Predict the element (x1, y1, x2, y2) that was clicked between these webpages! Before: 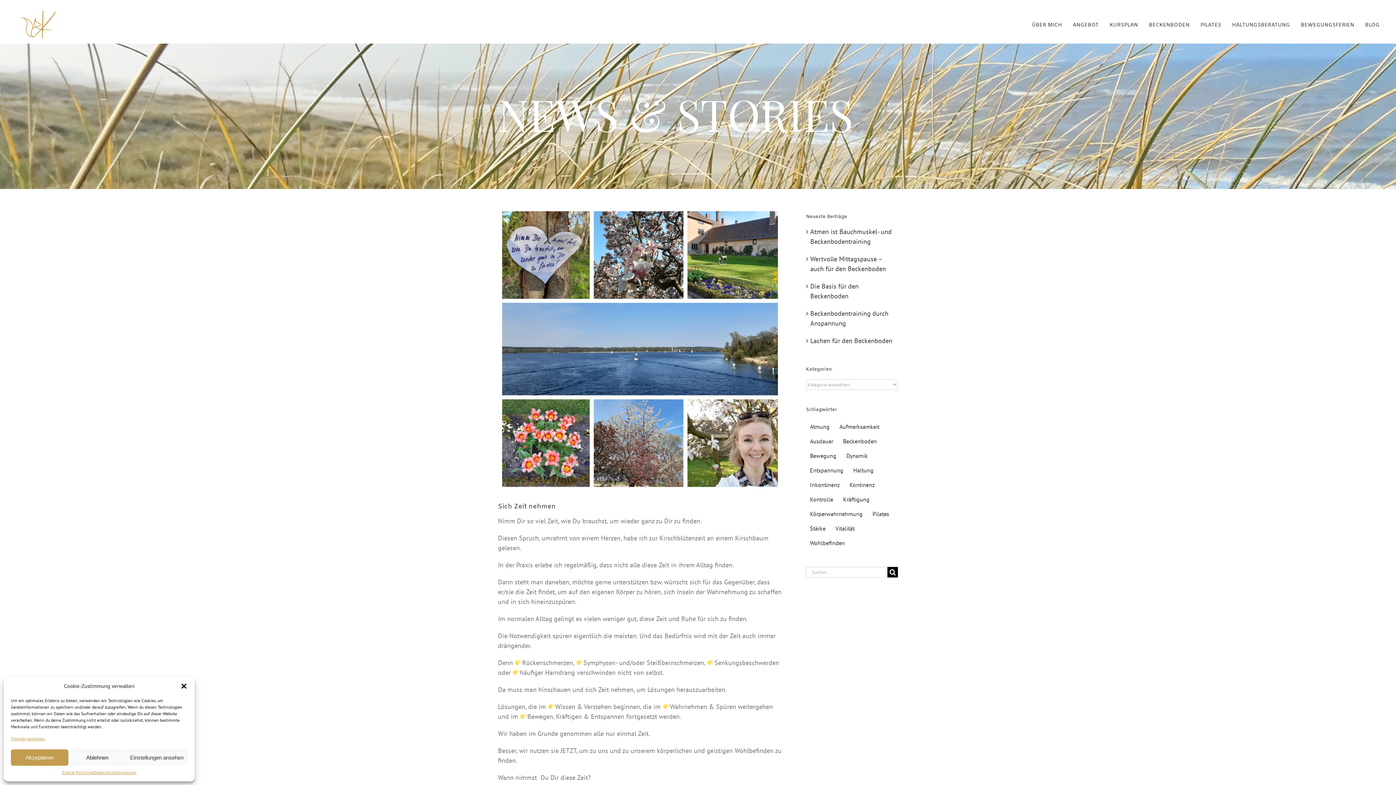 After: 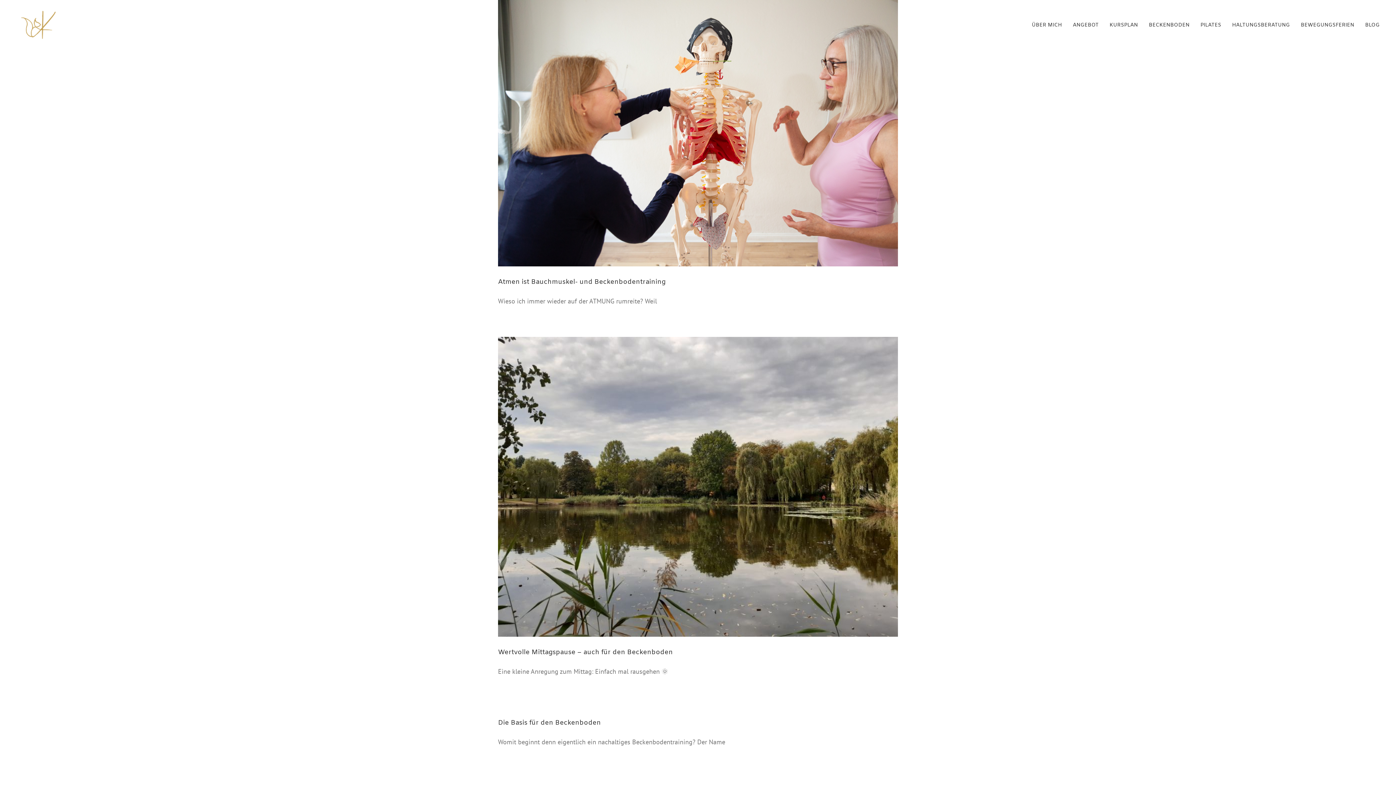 Action: bbox: (806, 522, 829, 535) label: Stärke (42 Einträge)